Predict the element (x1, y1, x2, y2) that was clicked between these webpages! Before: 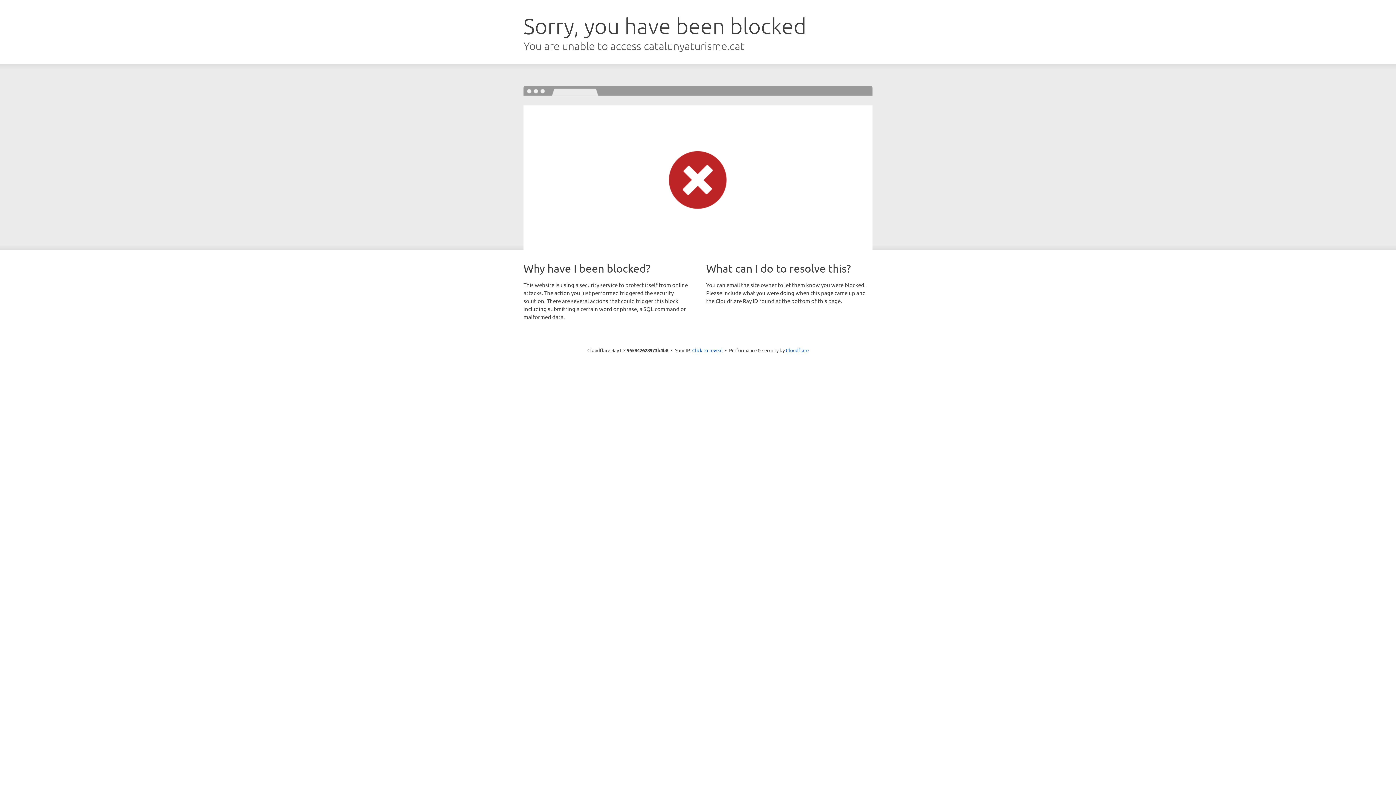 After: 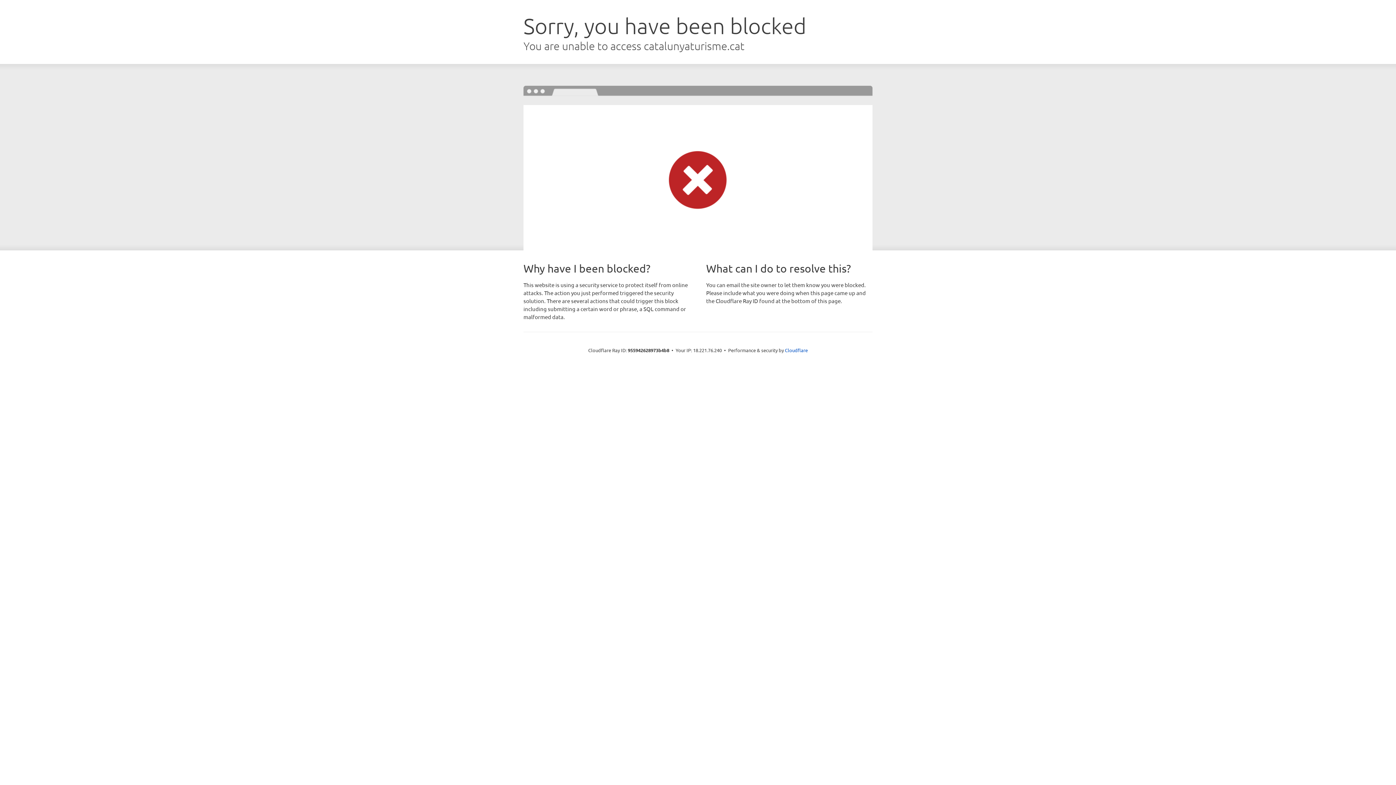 Action: bbox: (692, 346, 722, 353) label: Click to reveal